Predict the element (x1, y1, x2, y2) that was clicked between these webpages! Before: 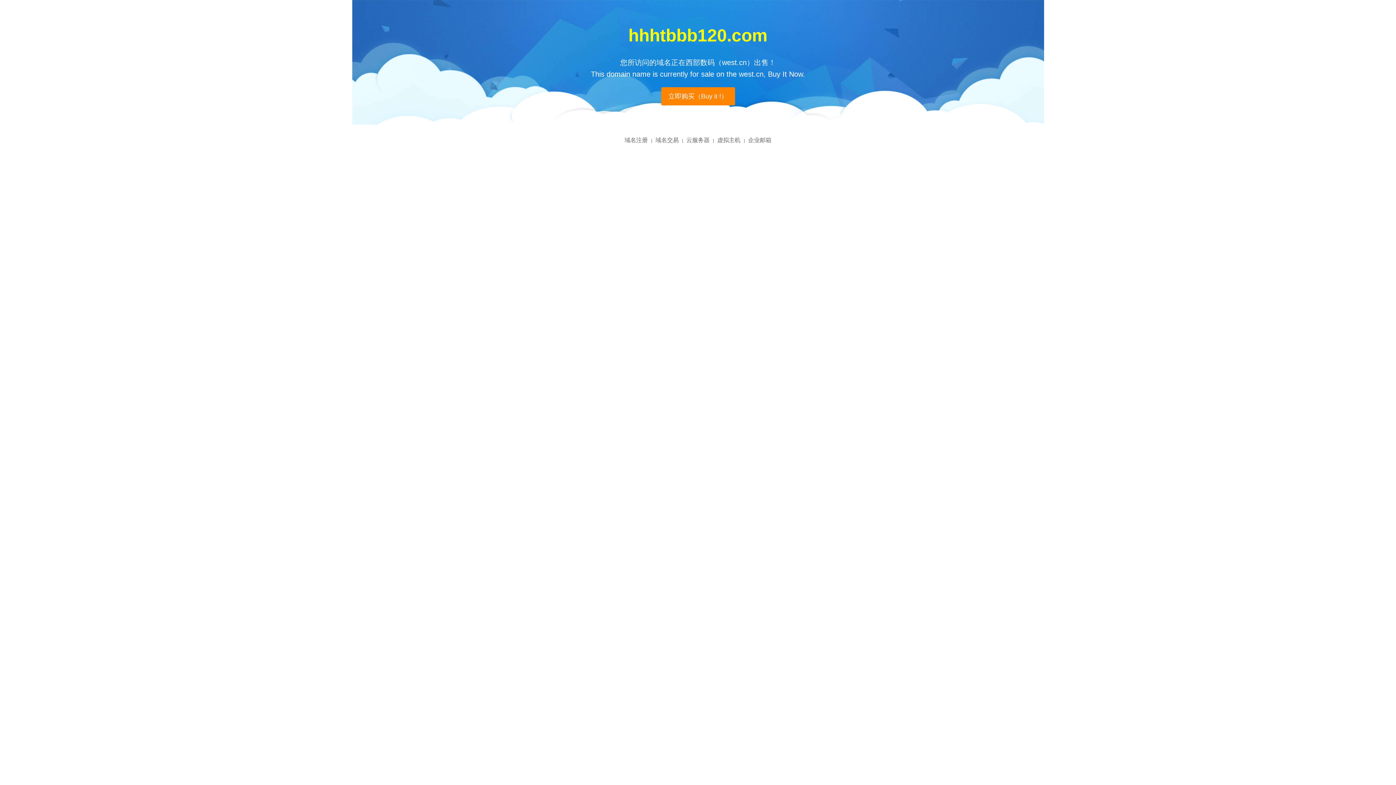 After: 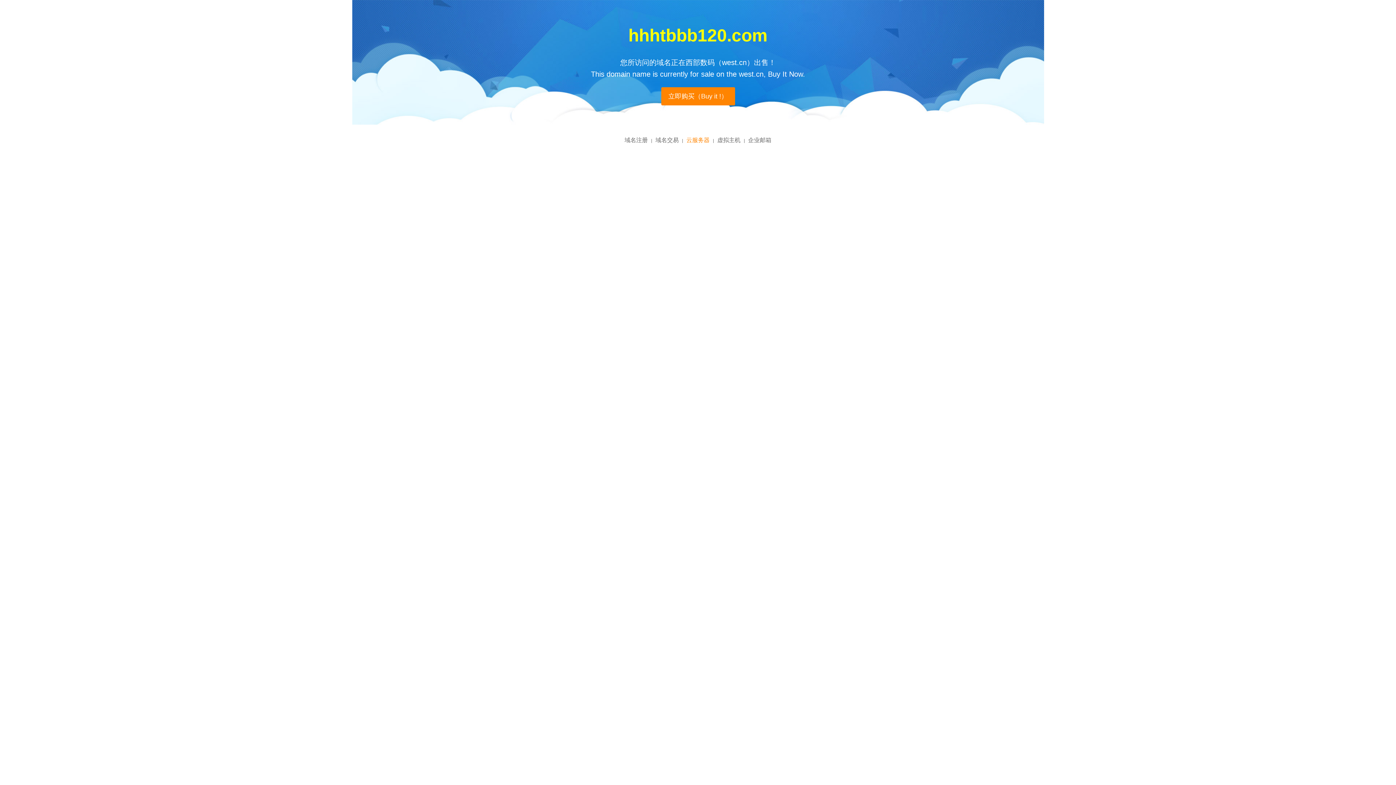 Action: label: 云服务器 bbox: (686, 137, 709, 143)